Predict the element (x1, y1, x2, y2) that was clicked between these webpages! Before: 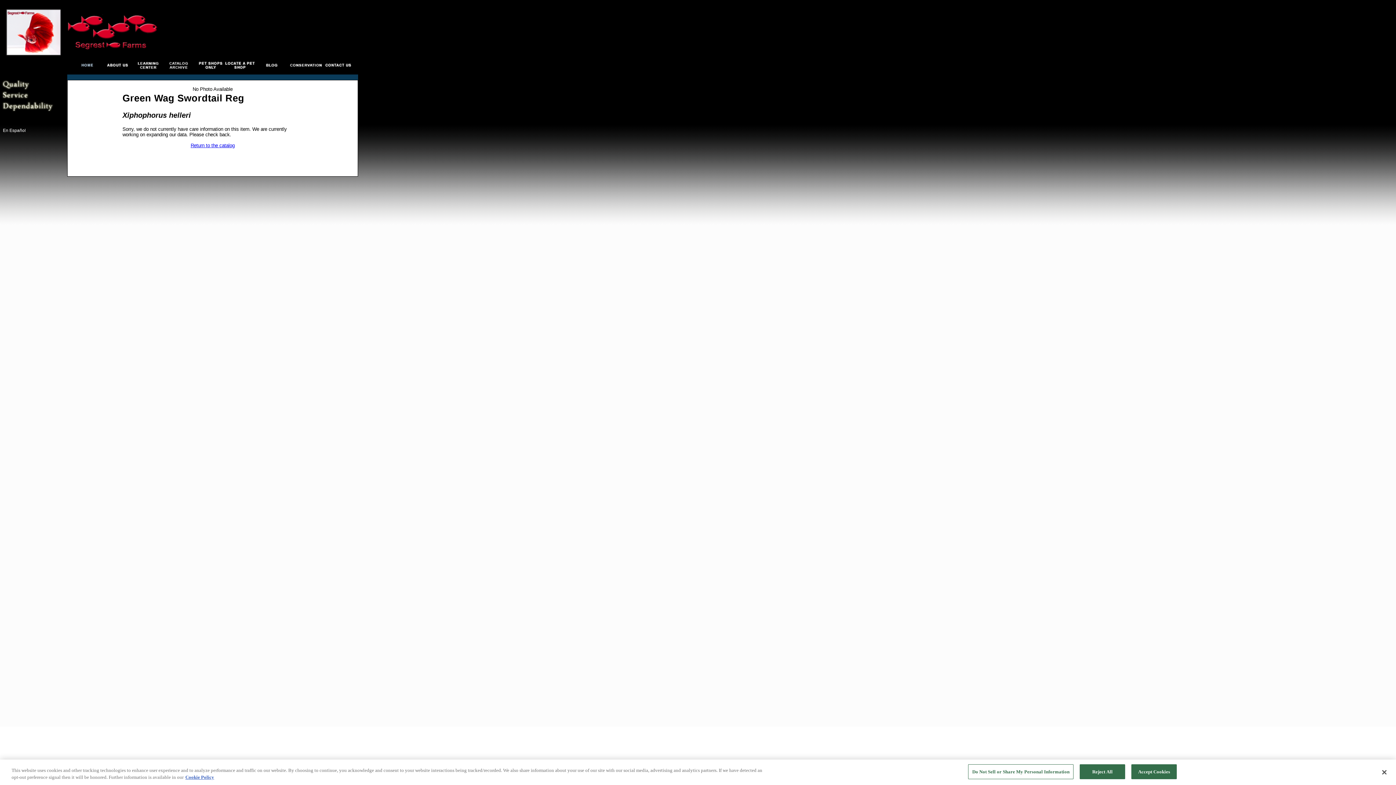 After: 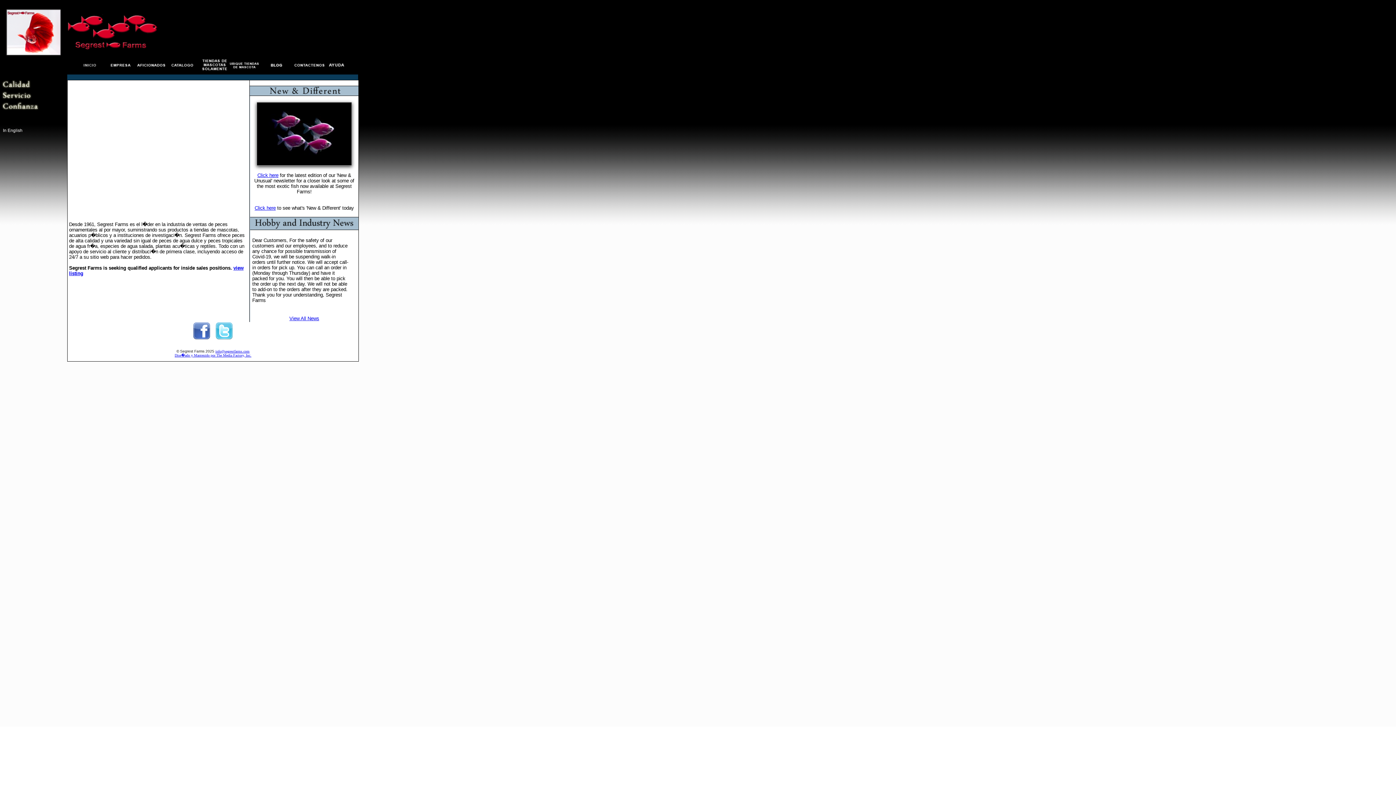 Action: label: En Español bbox: (2, 128, 25, 133)